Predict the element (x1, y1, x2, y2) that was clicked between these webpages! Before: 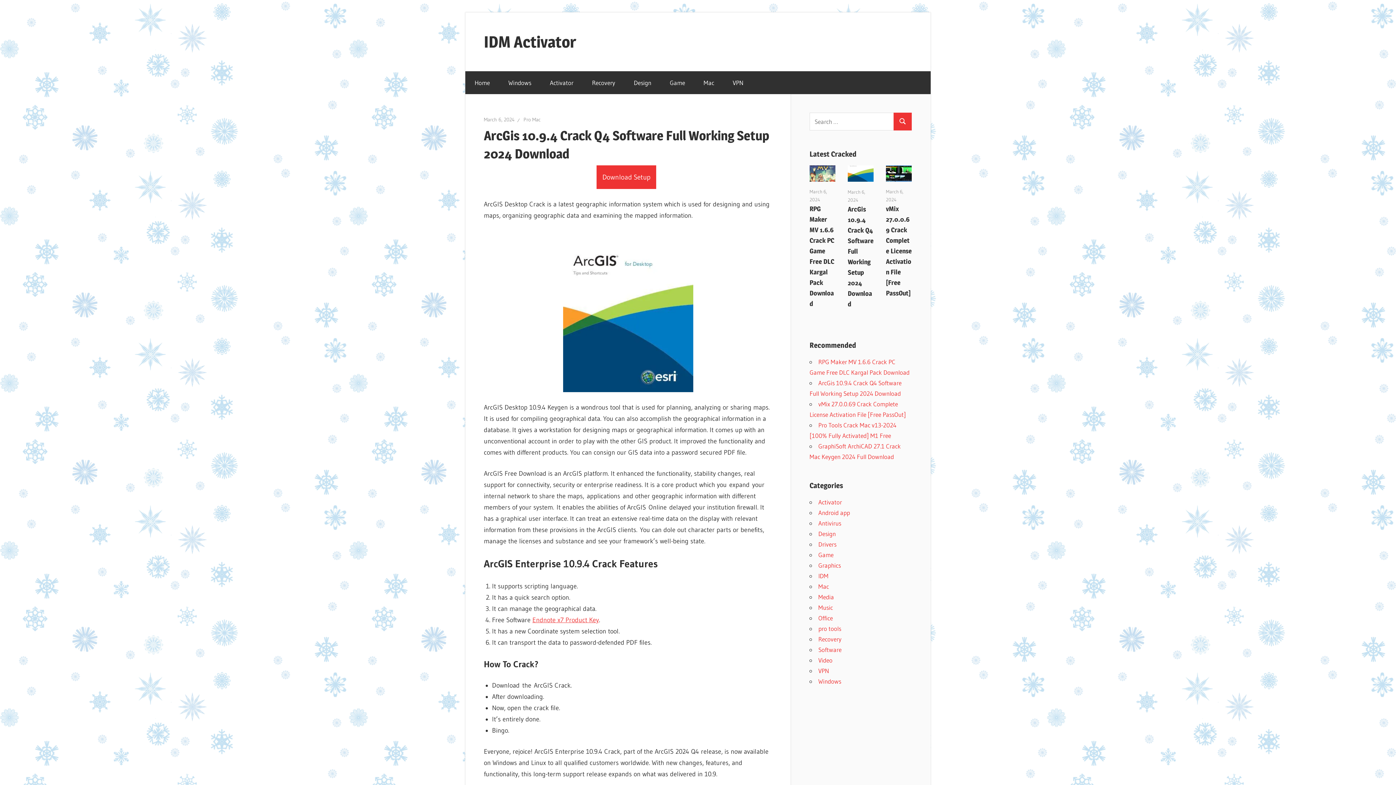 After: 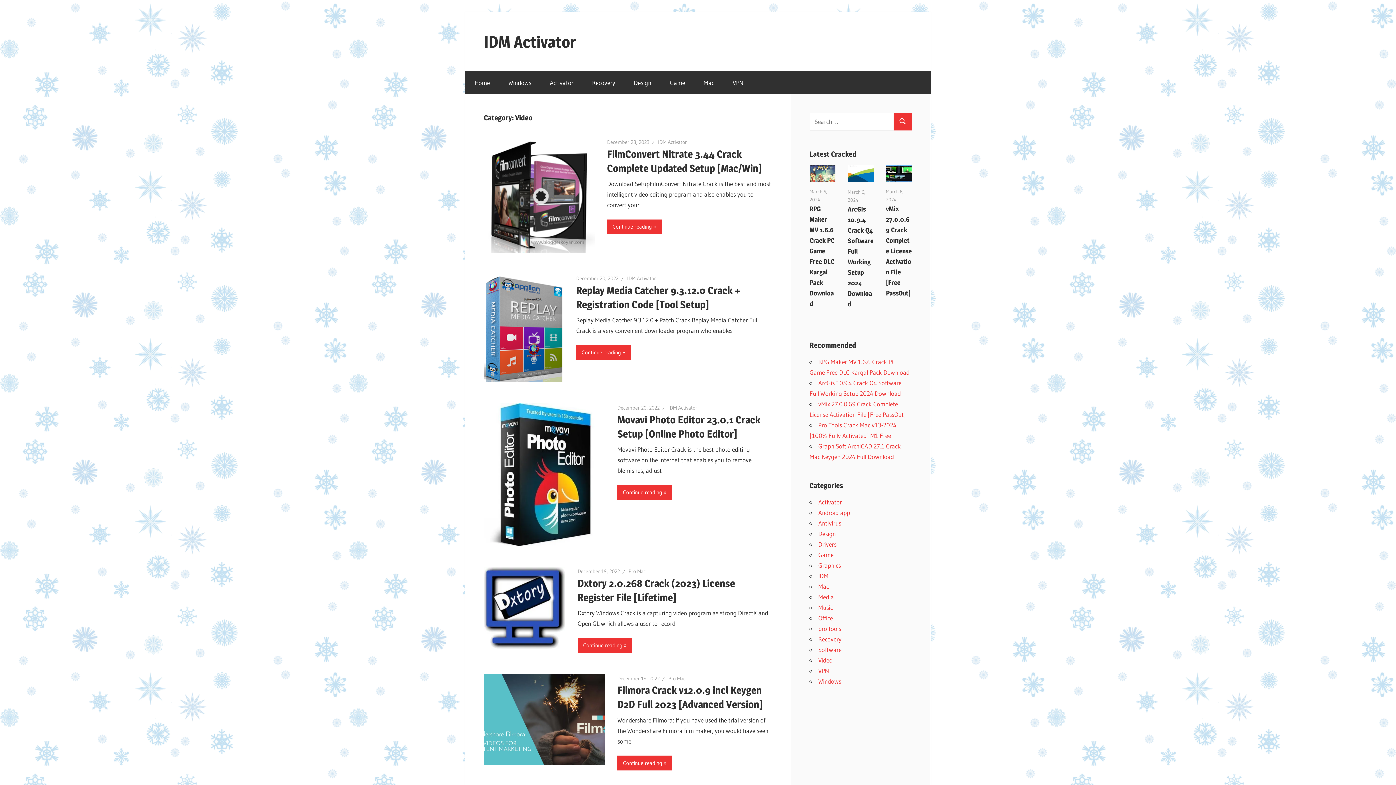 Action: bbox: (818, 656, 832, 664) label: Video